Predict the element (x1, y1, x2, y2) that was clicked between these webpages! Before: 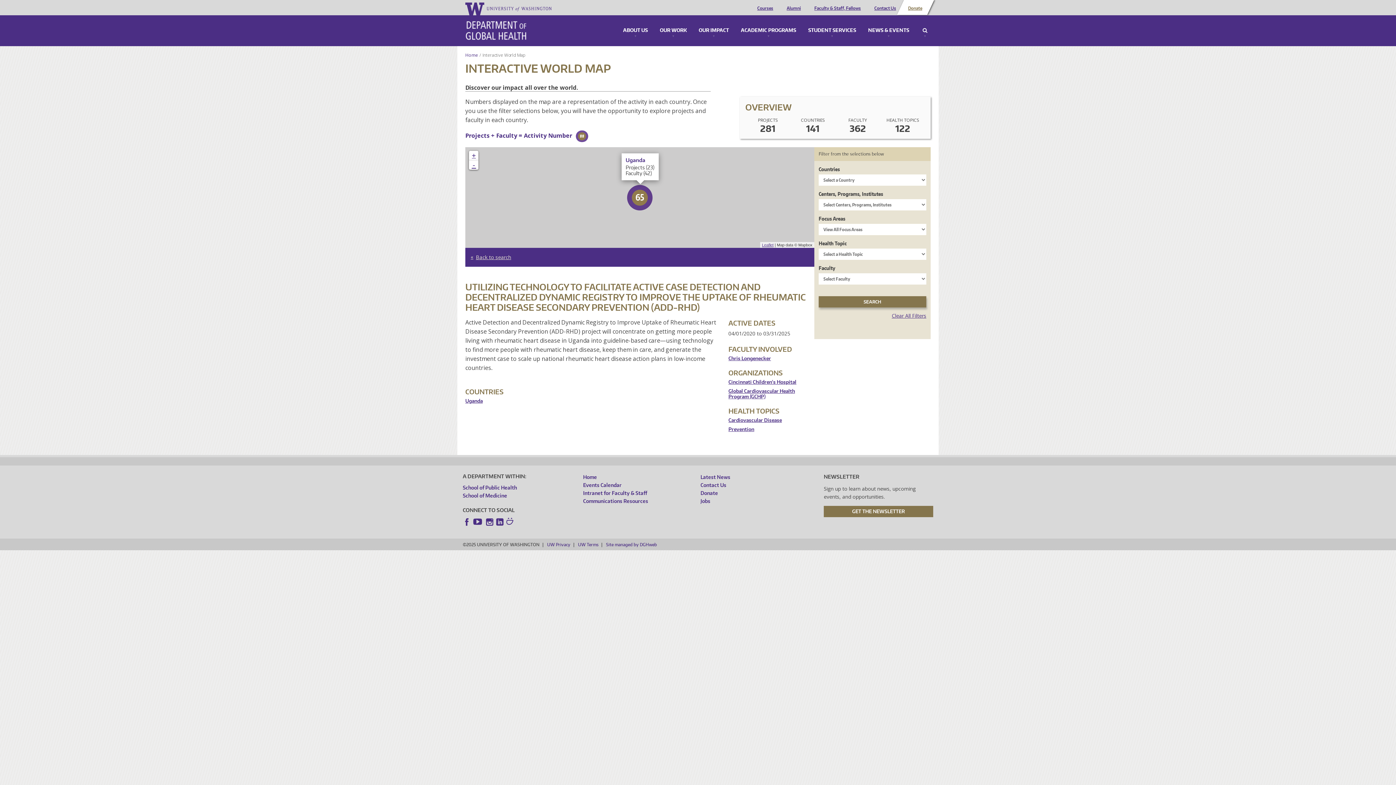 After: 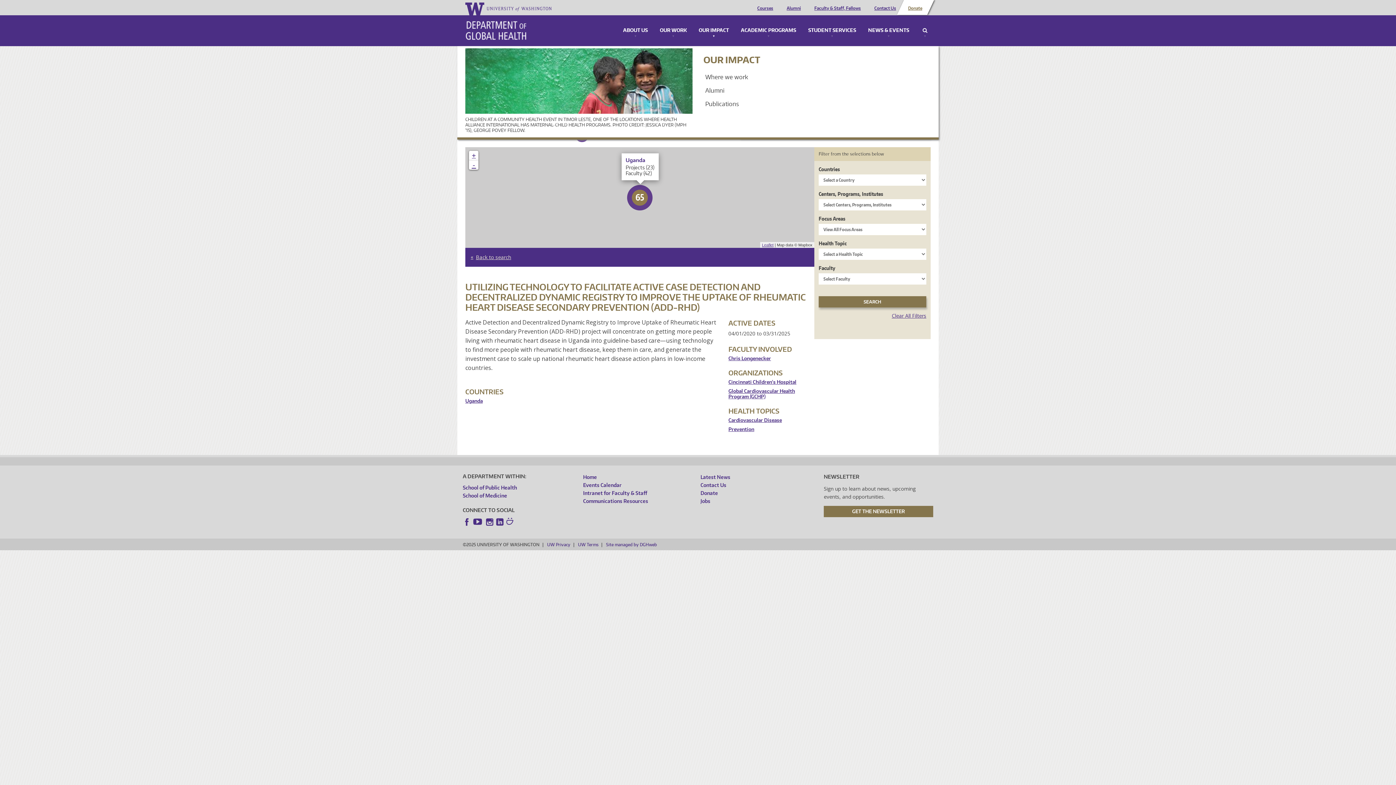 Action: bbox: (697, 28, 730, 37) label: OUR IMPACT